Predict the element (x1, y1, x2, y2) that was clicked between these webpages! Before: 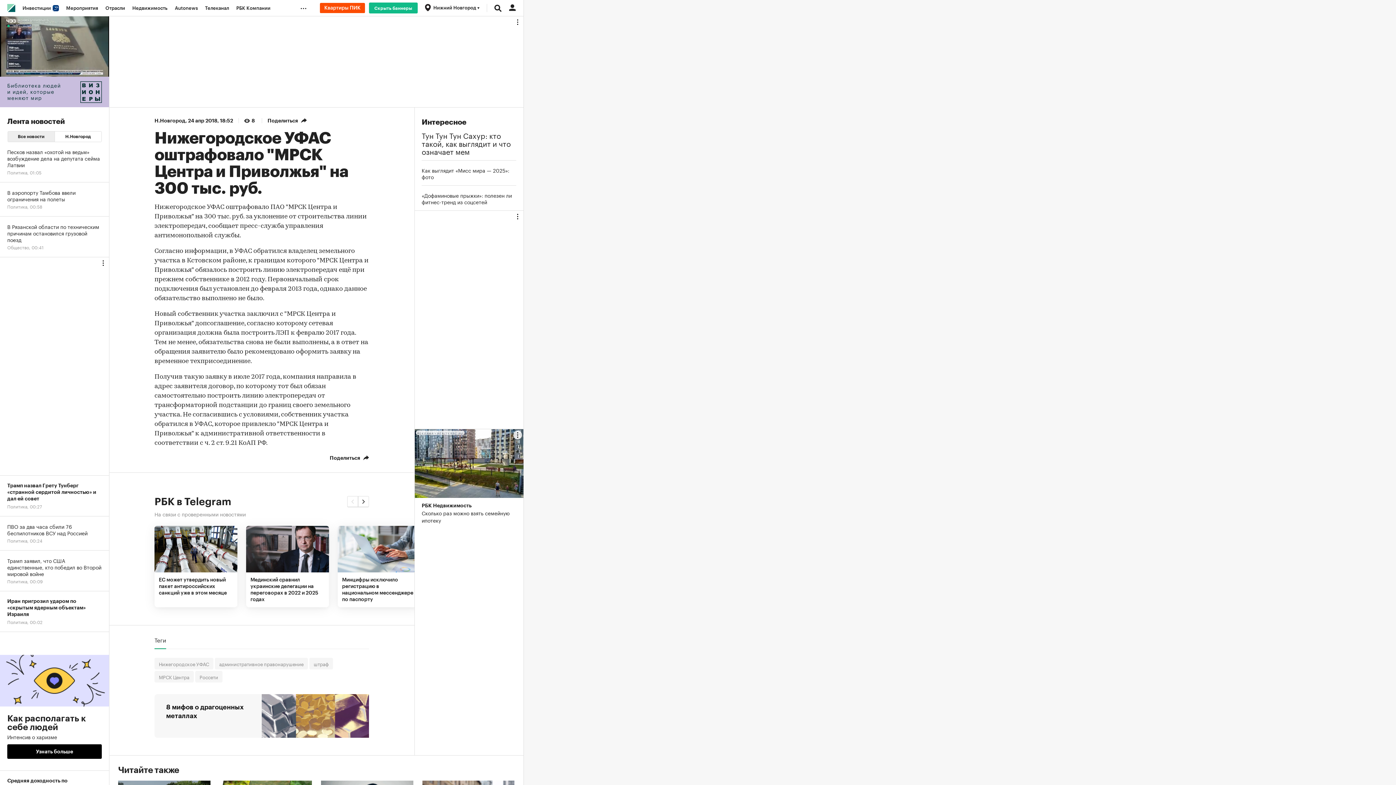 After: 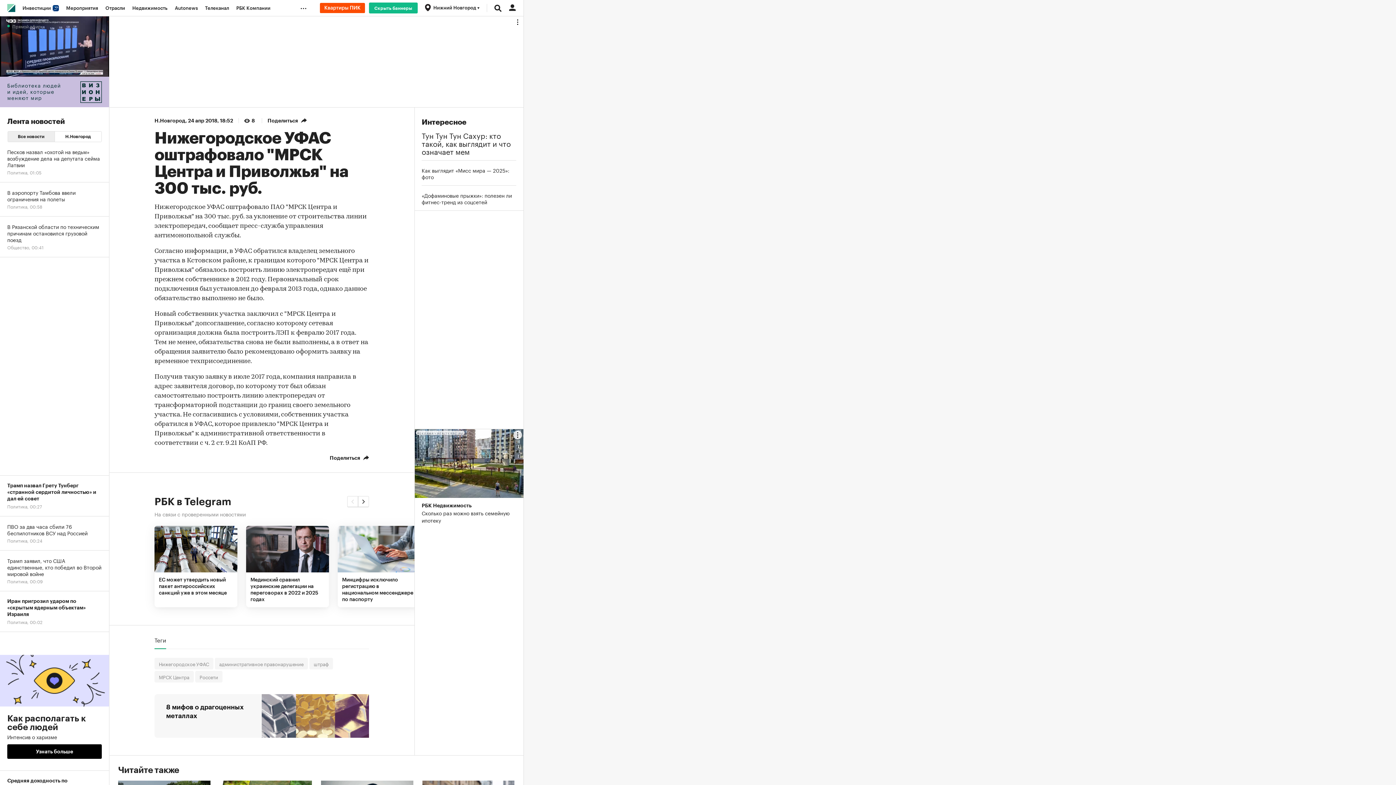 Action: label: РБК Недвижимость
Сколько раз можно взять семейную ипотеку bbox: (414, 429, 523, 524)